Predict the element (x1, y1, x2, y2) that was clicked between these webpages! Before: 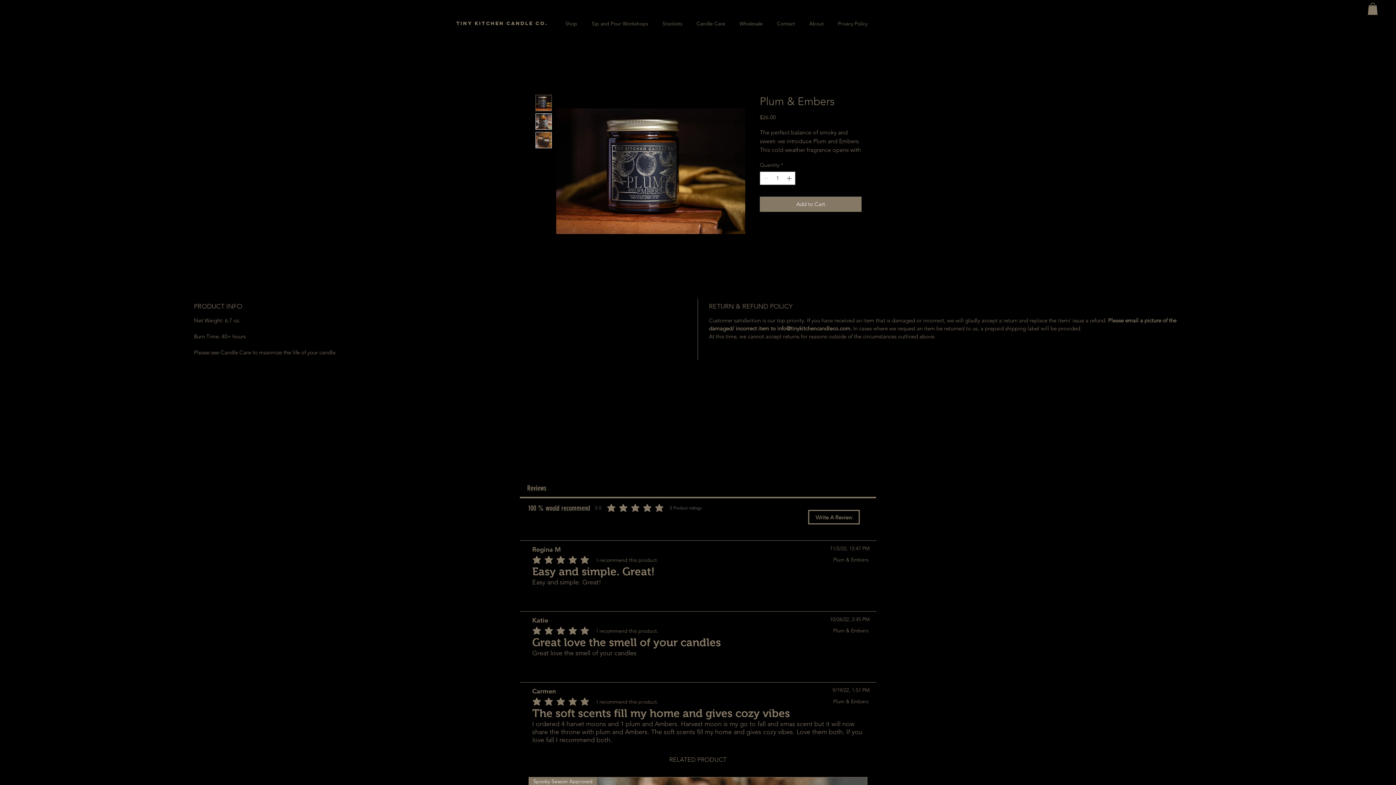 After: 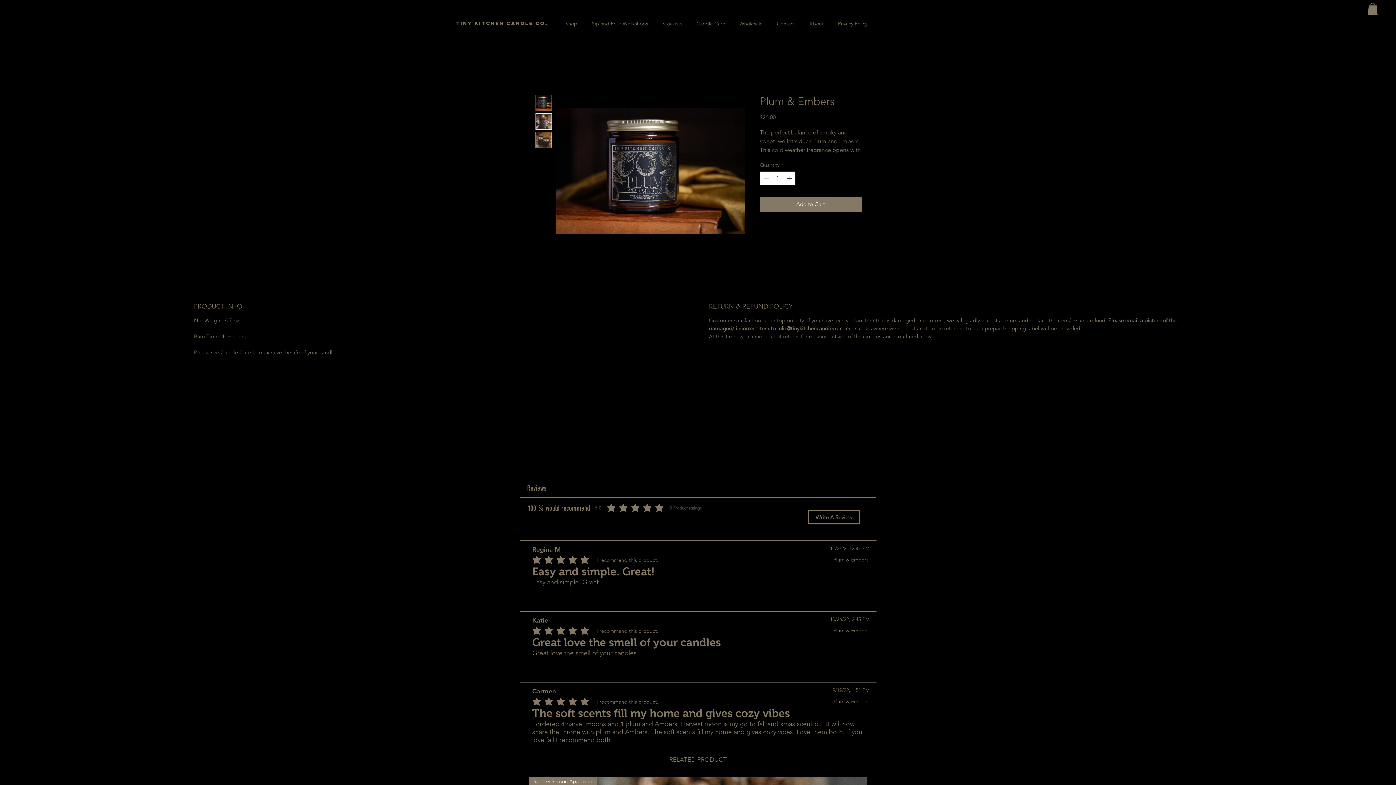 Action: bbox: (1368, 2, 1378, 15)